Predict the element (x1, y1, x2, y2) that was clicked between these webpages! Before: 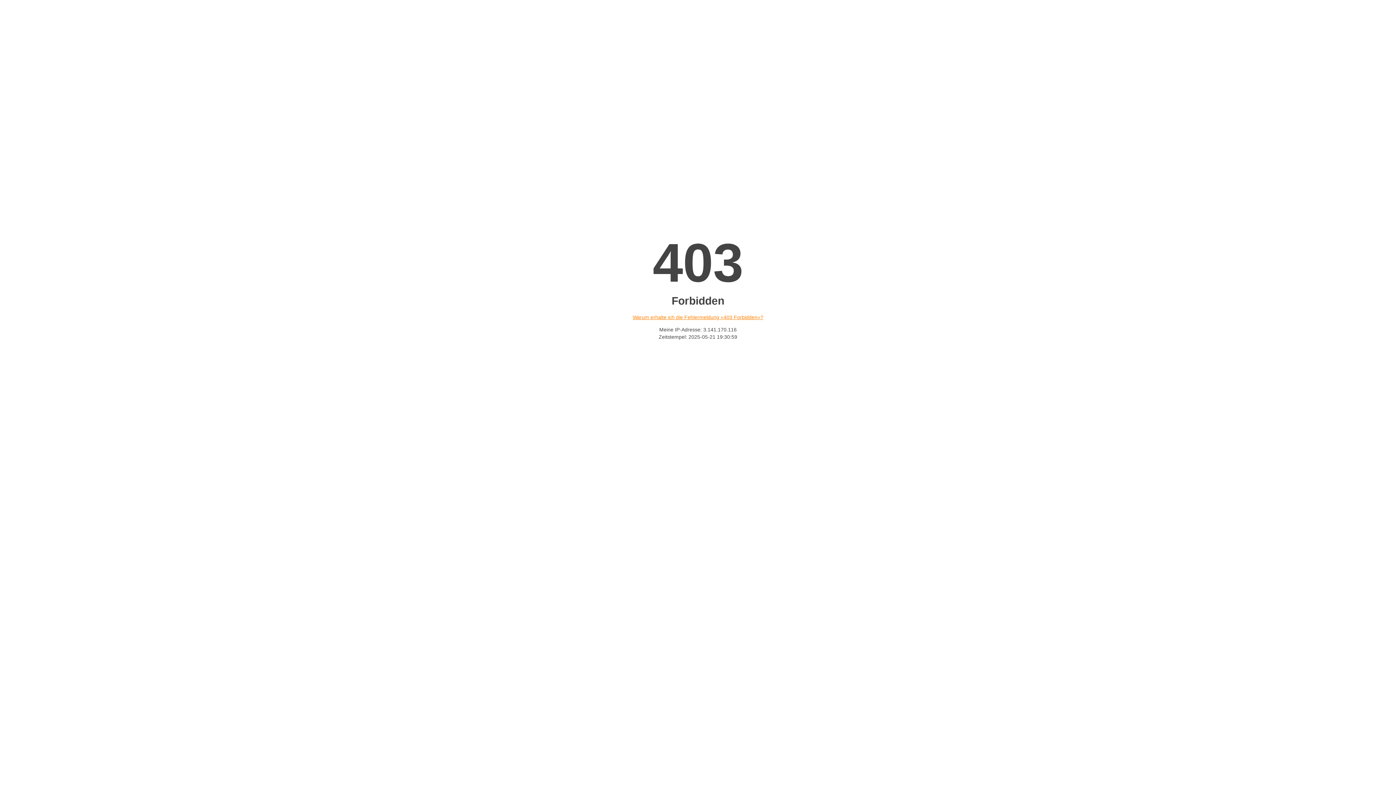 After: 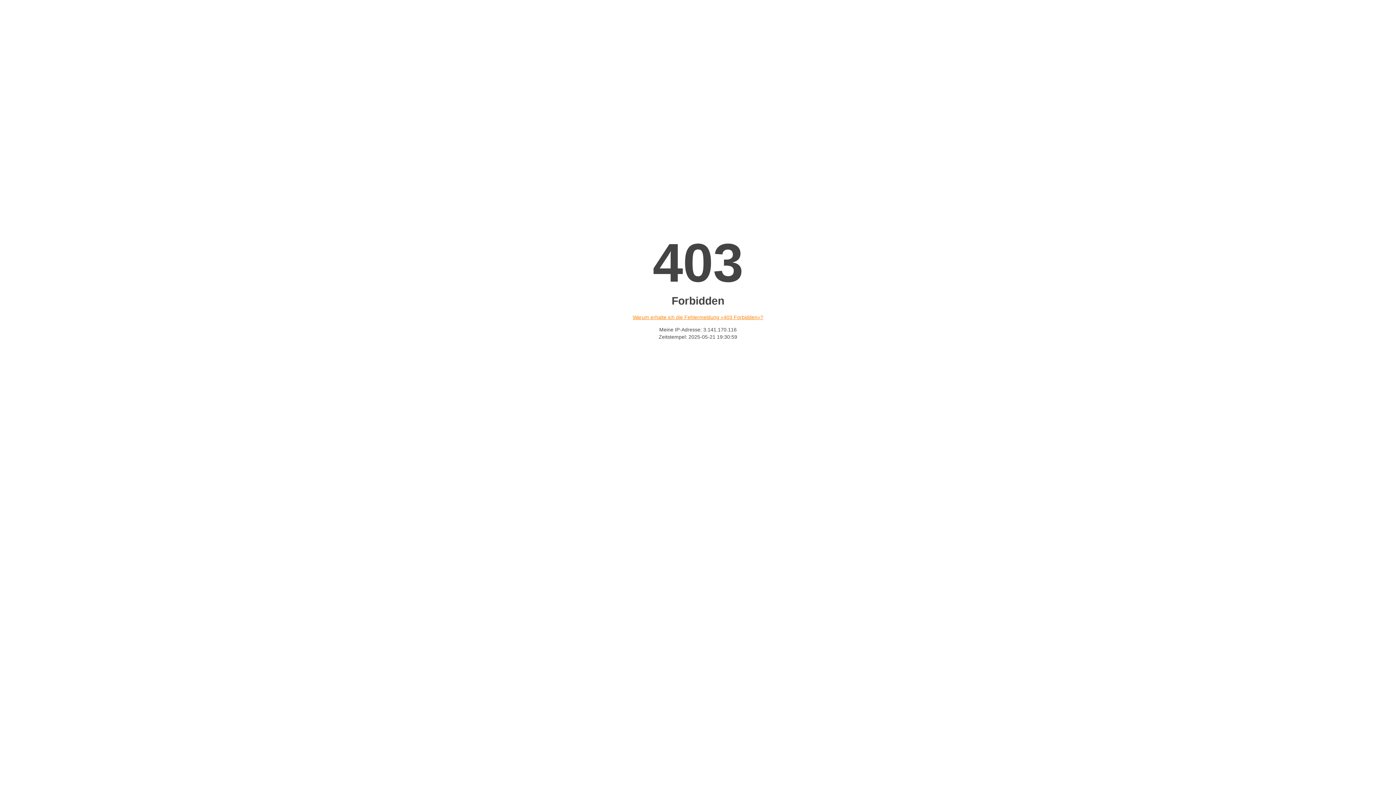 Action: label: Warum erhalte ich die Fehlermeldung «403 Forbidden»? bbox: (632, 314, 763, 320)